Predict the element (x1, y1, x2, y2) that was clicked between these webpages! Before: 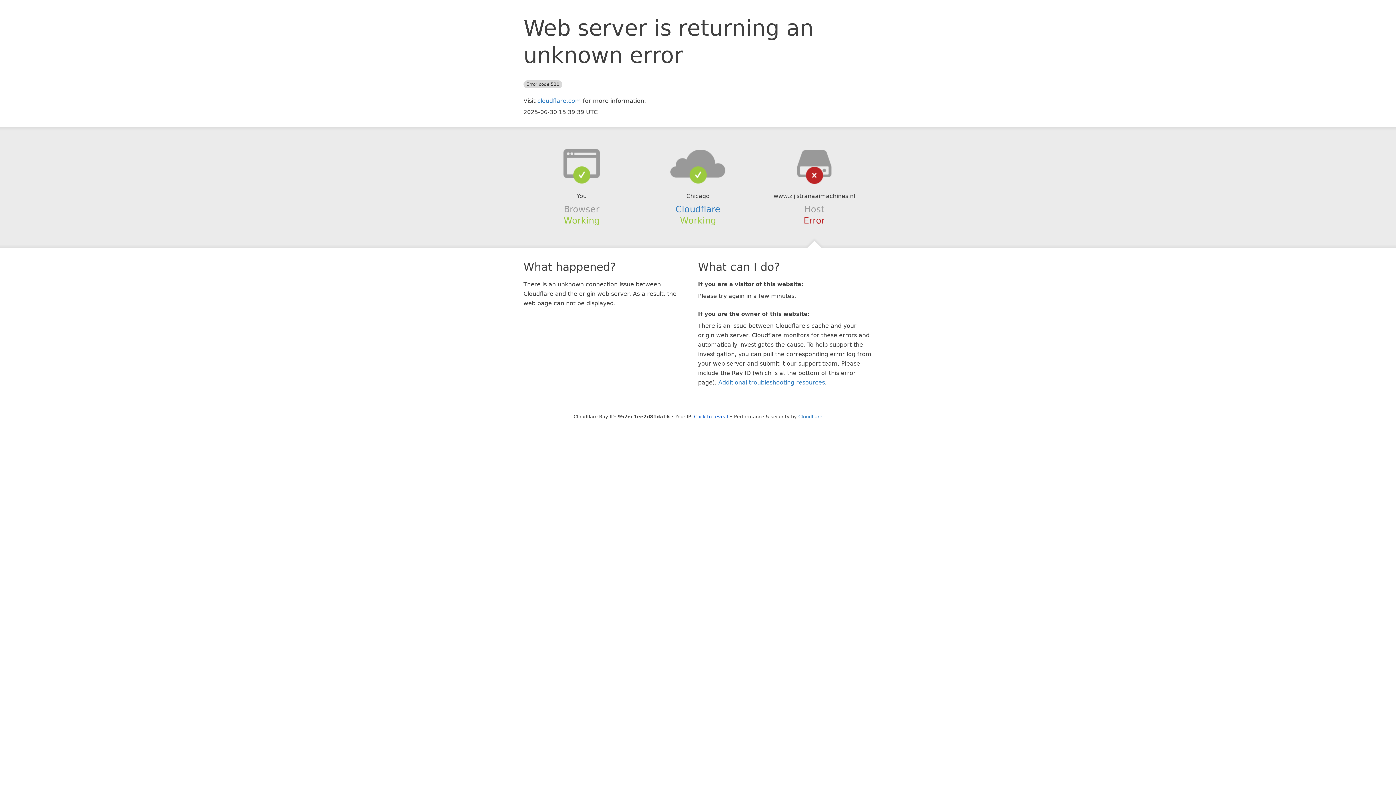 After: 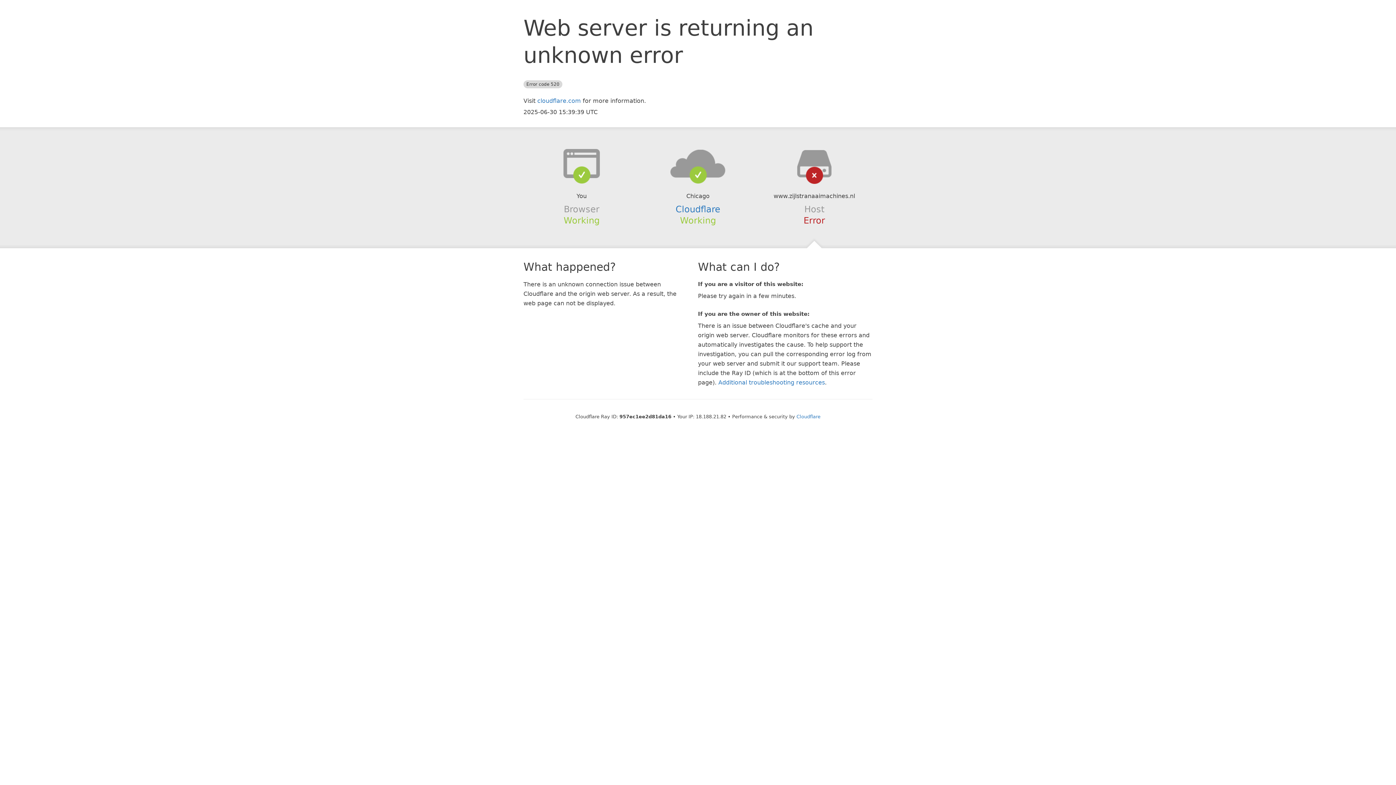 Action: bbox: (694, 414, 728, 419) label: Click to reveal